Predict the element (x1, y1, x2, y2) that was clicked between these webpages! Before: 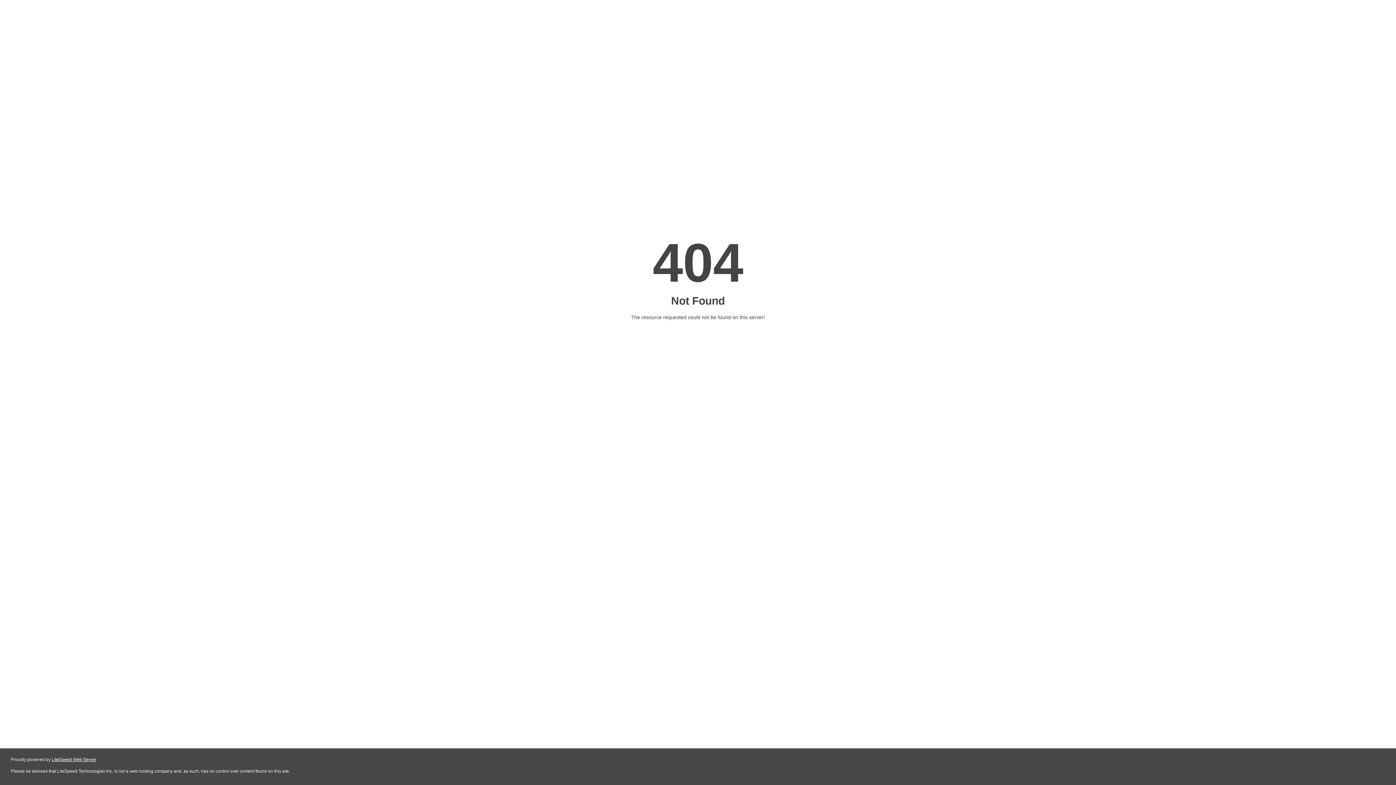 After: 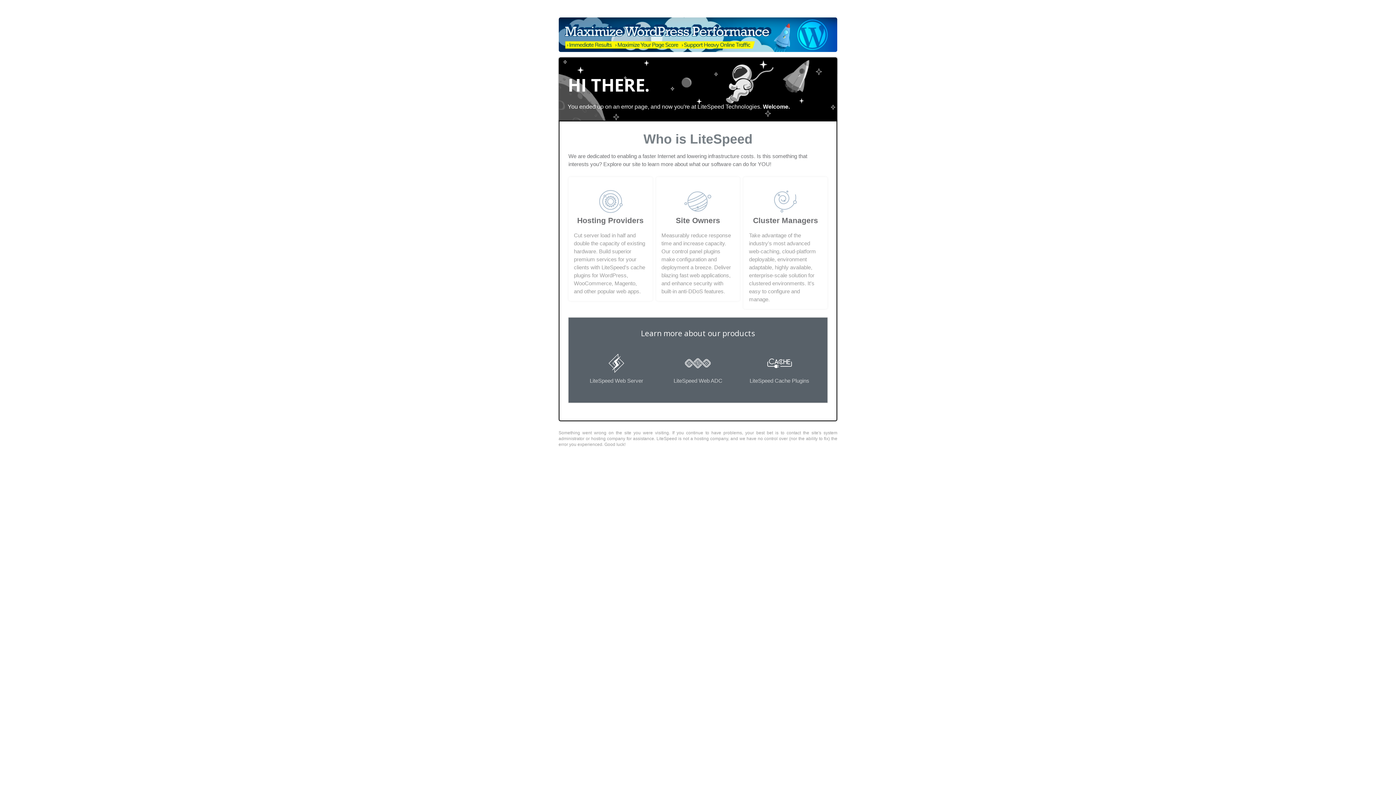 Action: label: LiteSpeed Web Server bbox: (51, 757, 96, 762)